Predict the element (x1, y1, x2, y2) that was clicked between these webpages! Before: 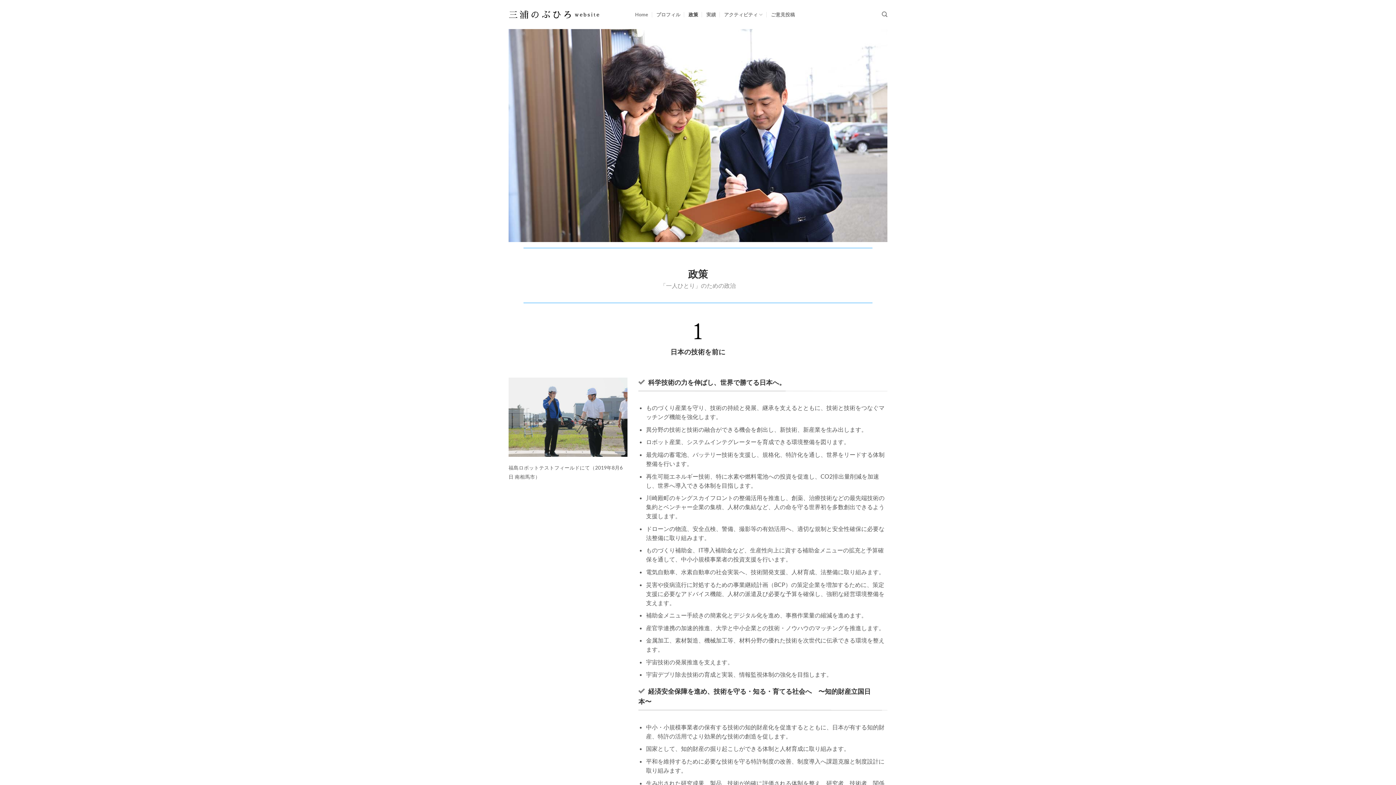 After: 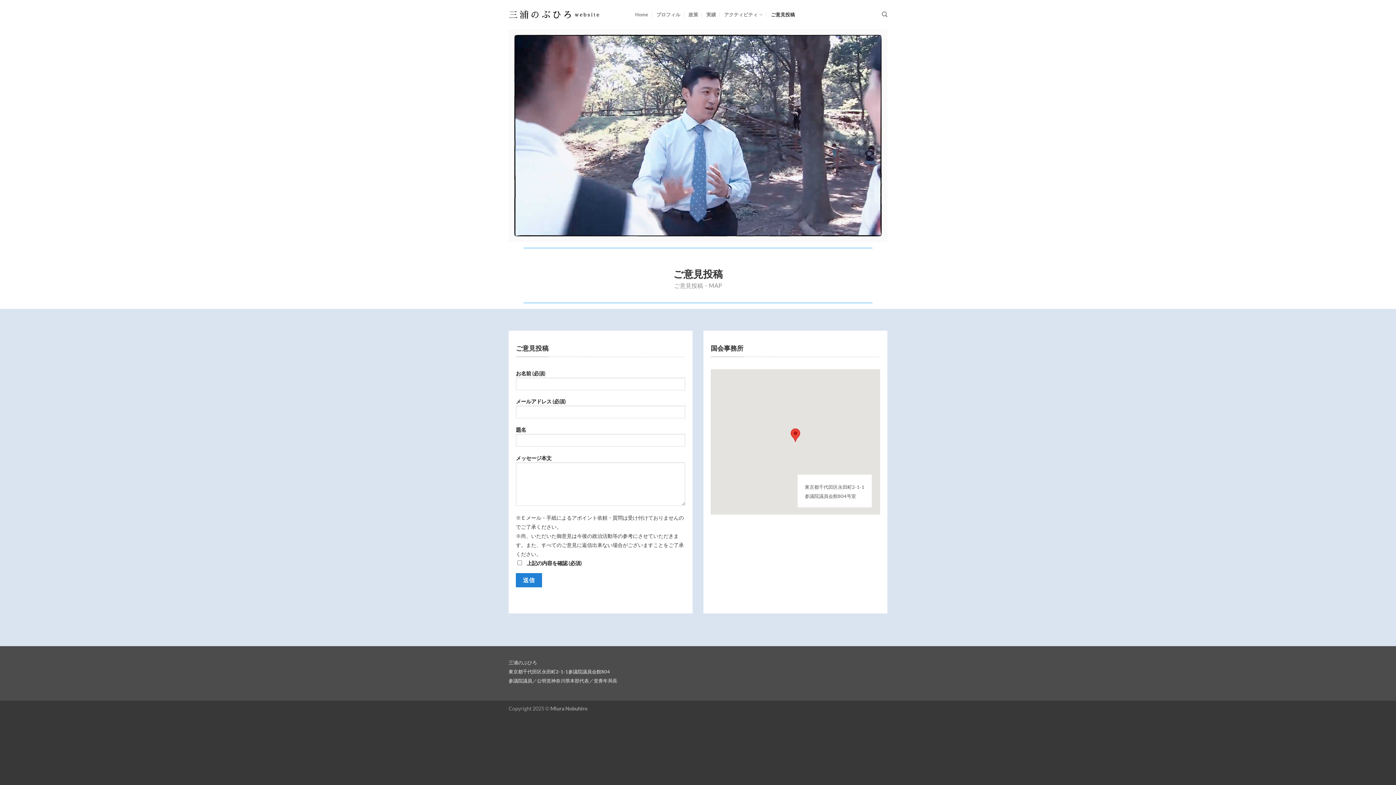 Action: label: ご意見投稿 bbox: (771, 8, 795, 21)